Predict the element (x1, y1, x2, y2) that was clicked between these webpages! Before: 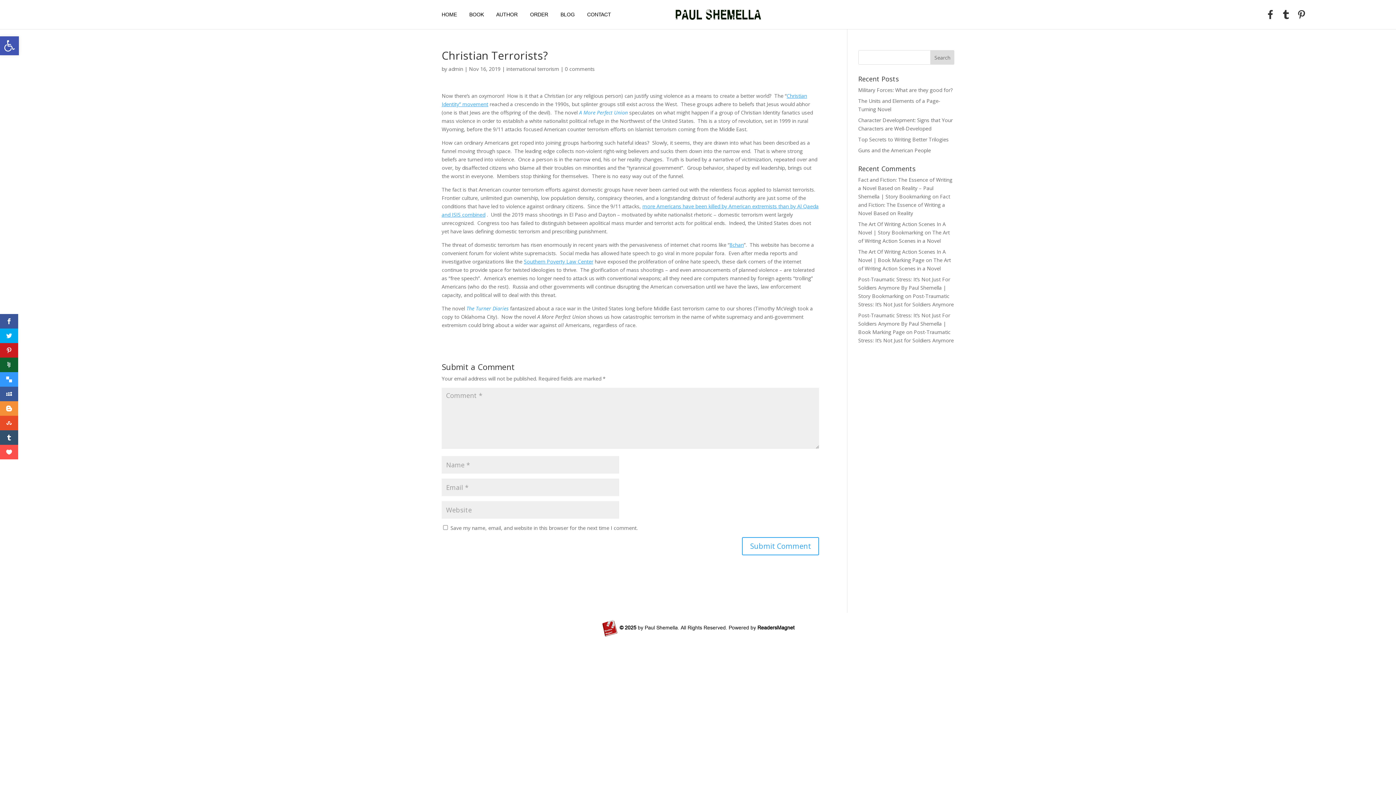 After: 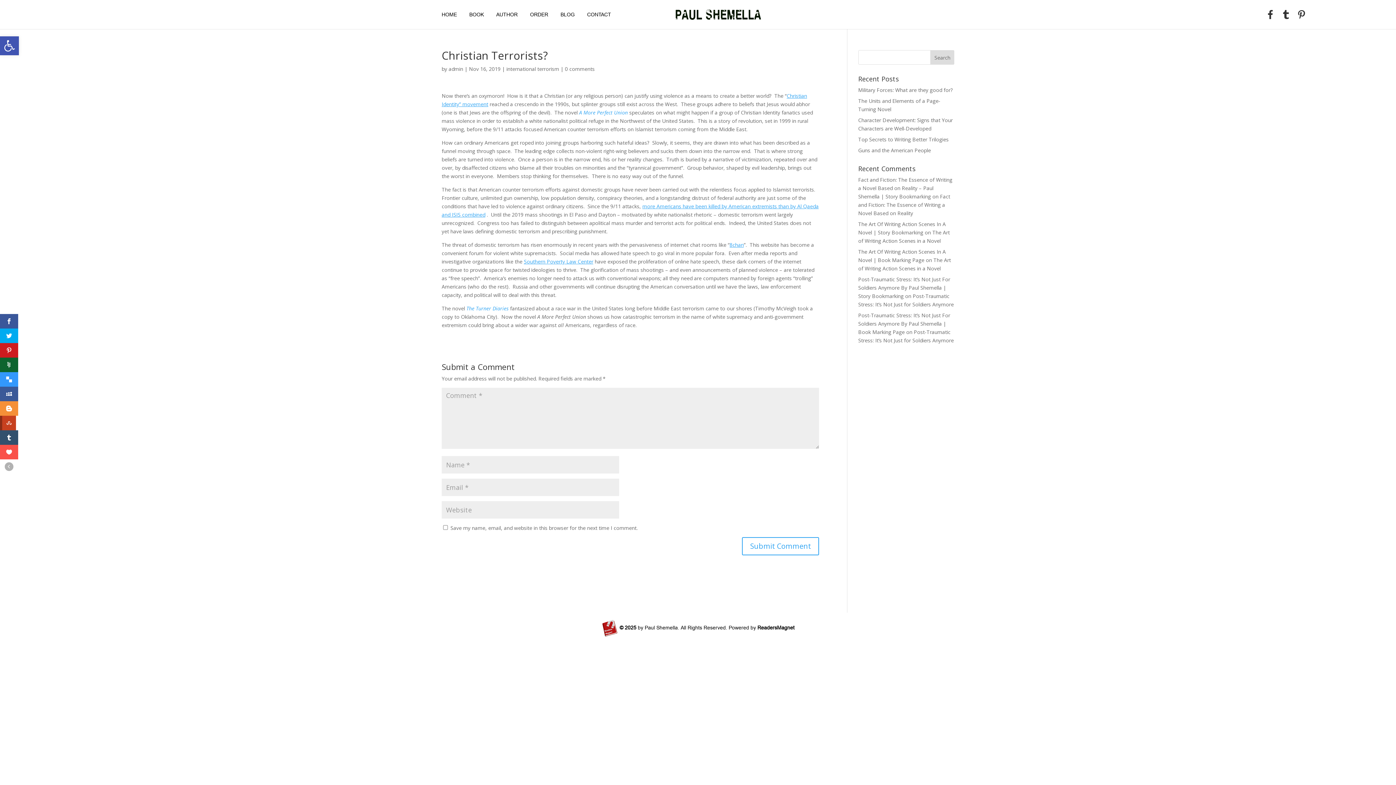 Action: bbox: (0, 416, 18, 430)